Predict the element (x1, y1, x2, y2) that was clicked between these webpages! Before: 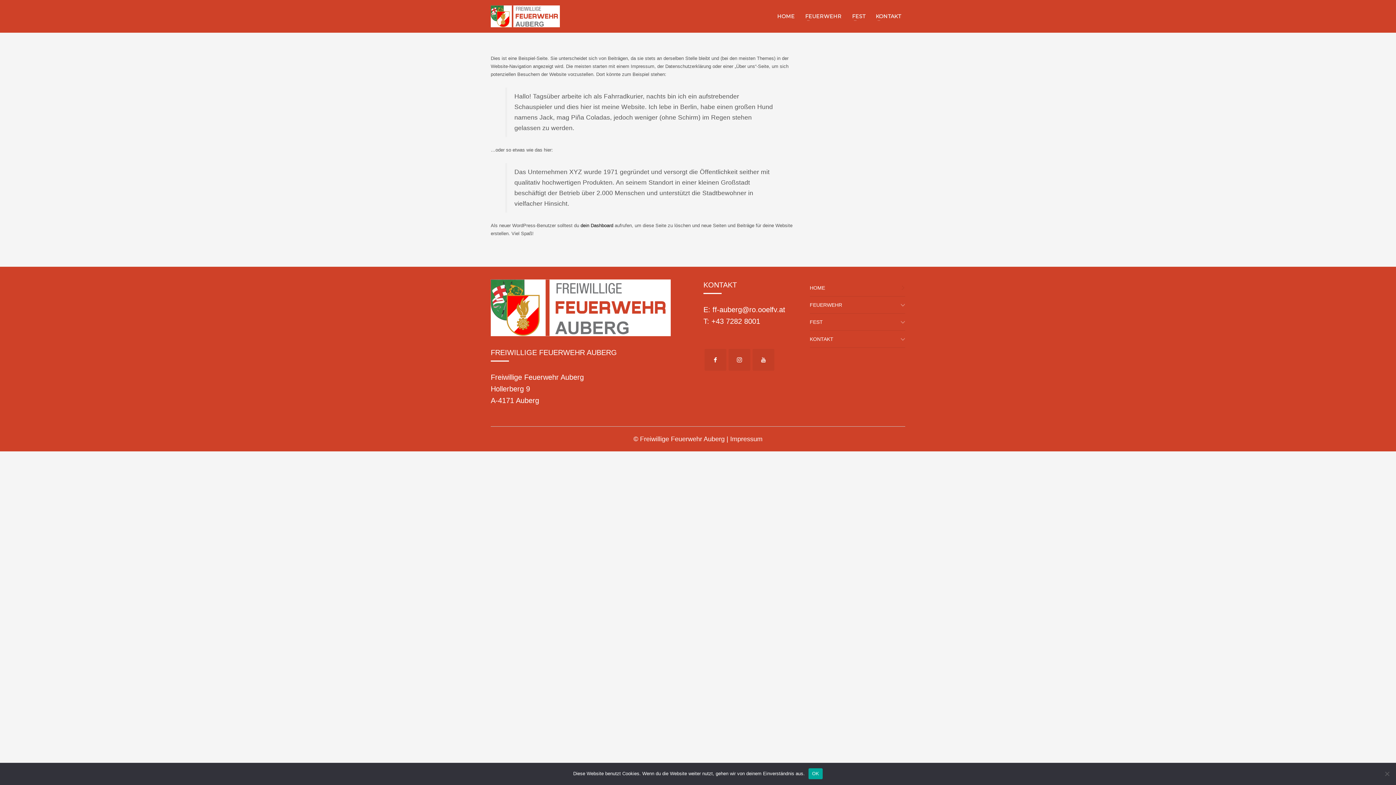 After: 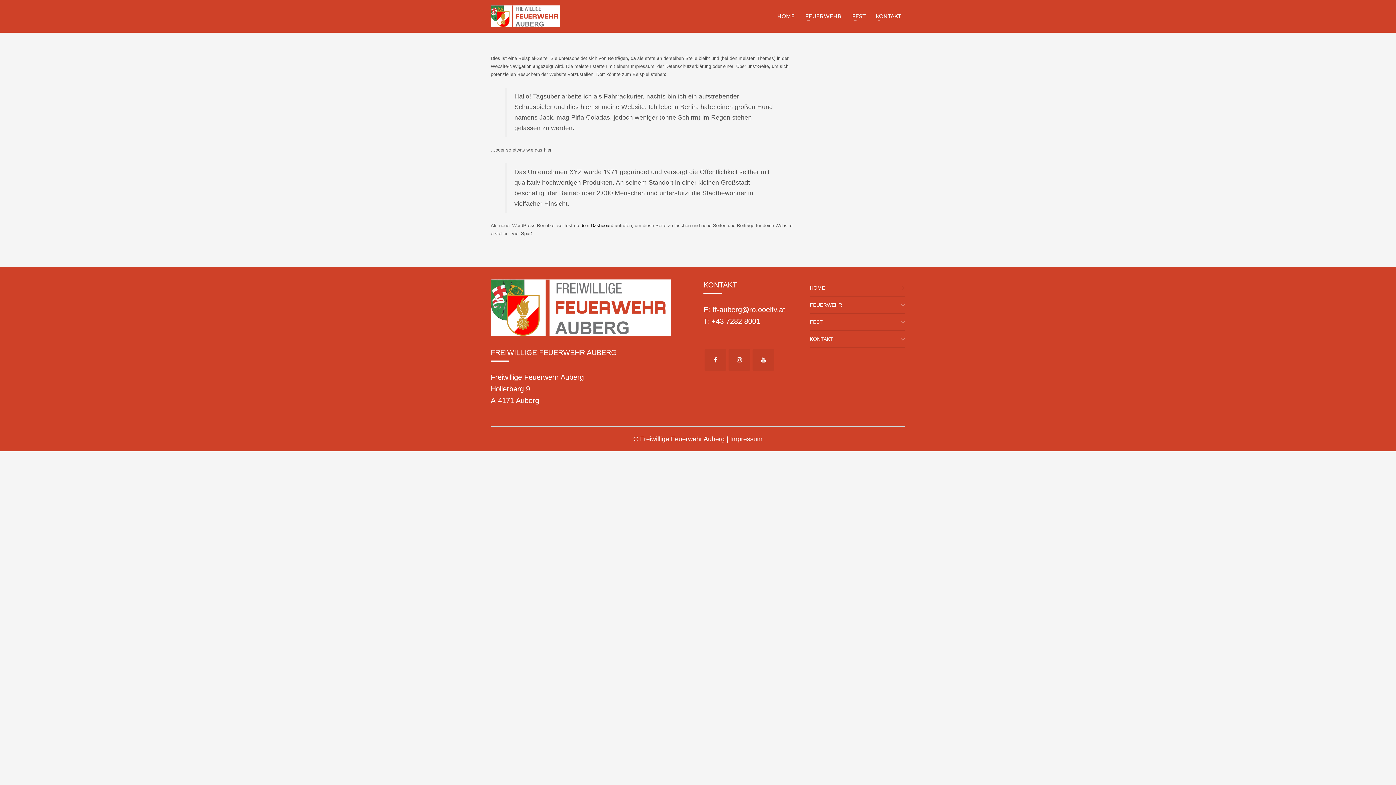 Action: bbox: (808, 768, 823, 779) label: OK